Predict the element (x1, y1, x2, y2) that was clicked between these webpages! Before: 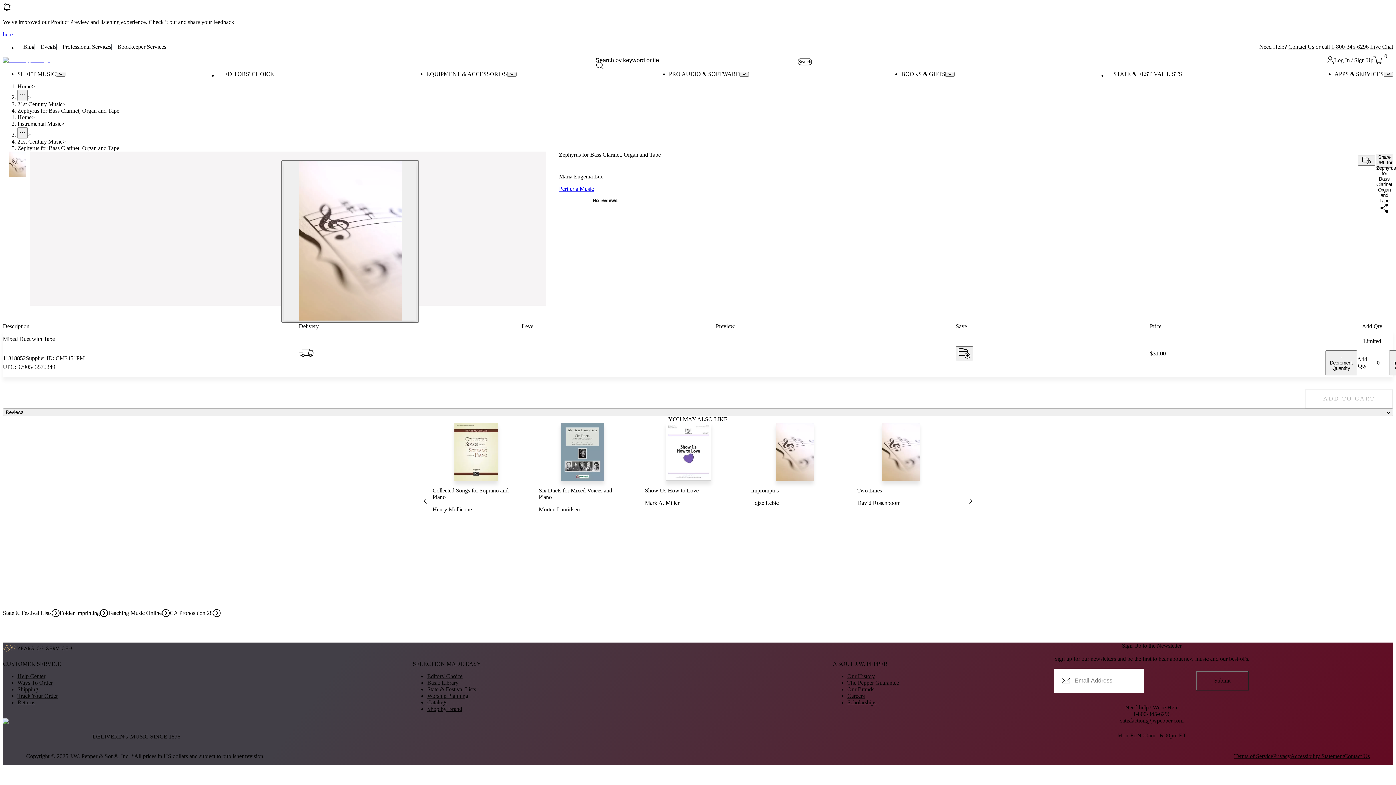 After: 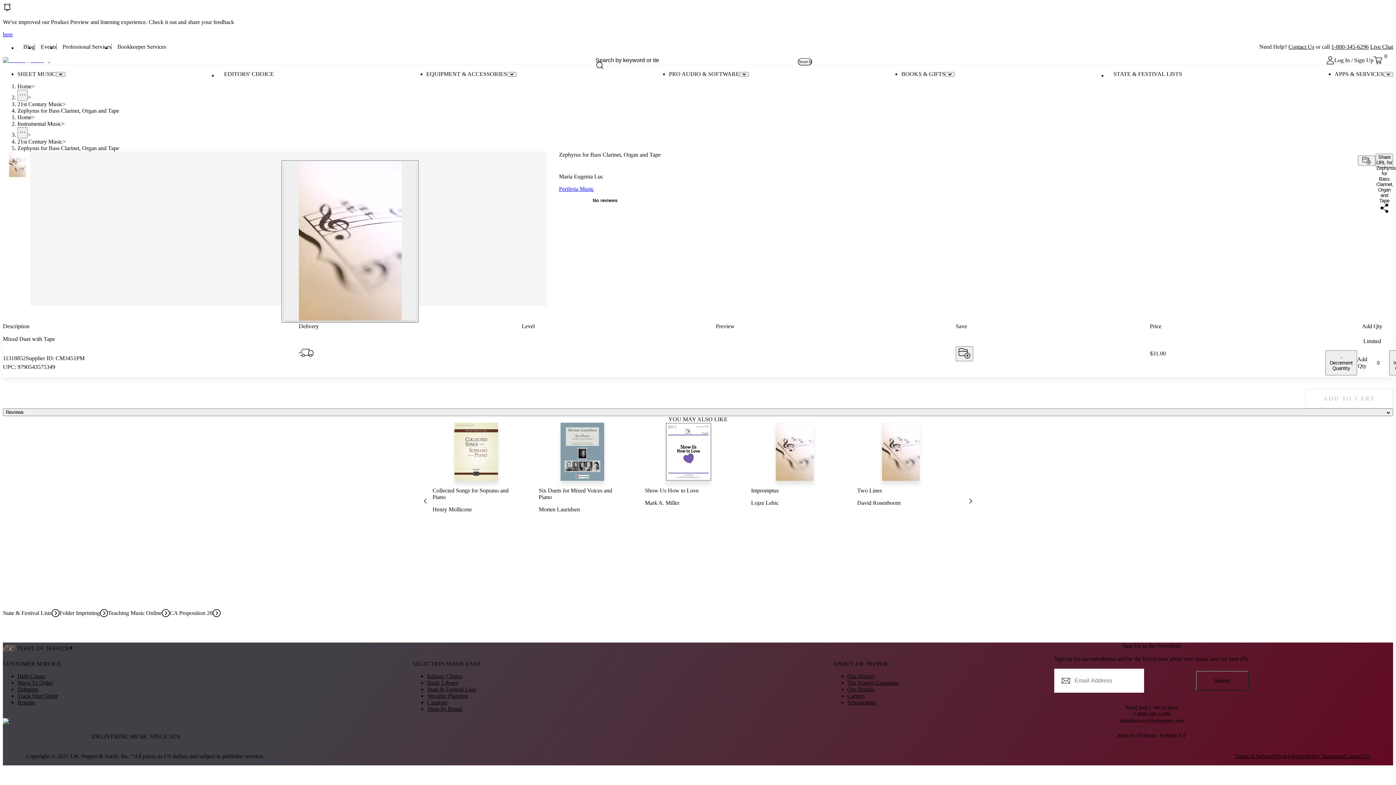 Action: bbox: (1126, 693, 1137, 704) label: Facebook